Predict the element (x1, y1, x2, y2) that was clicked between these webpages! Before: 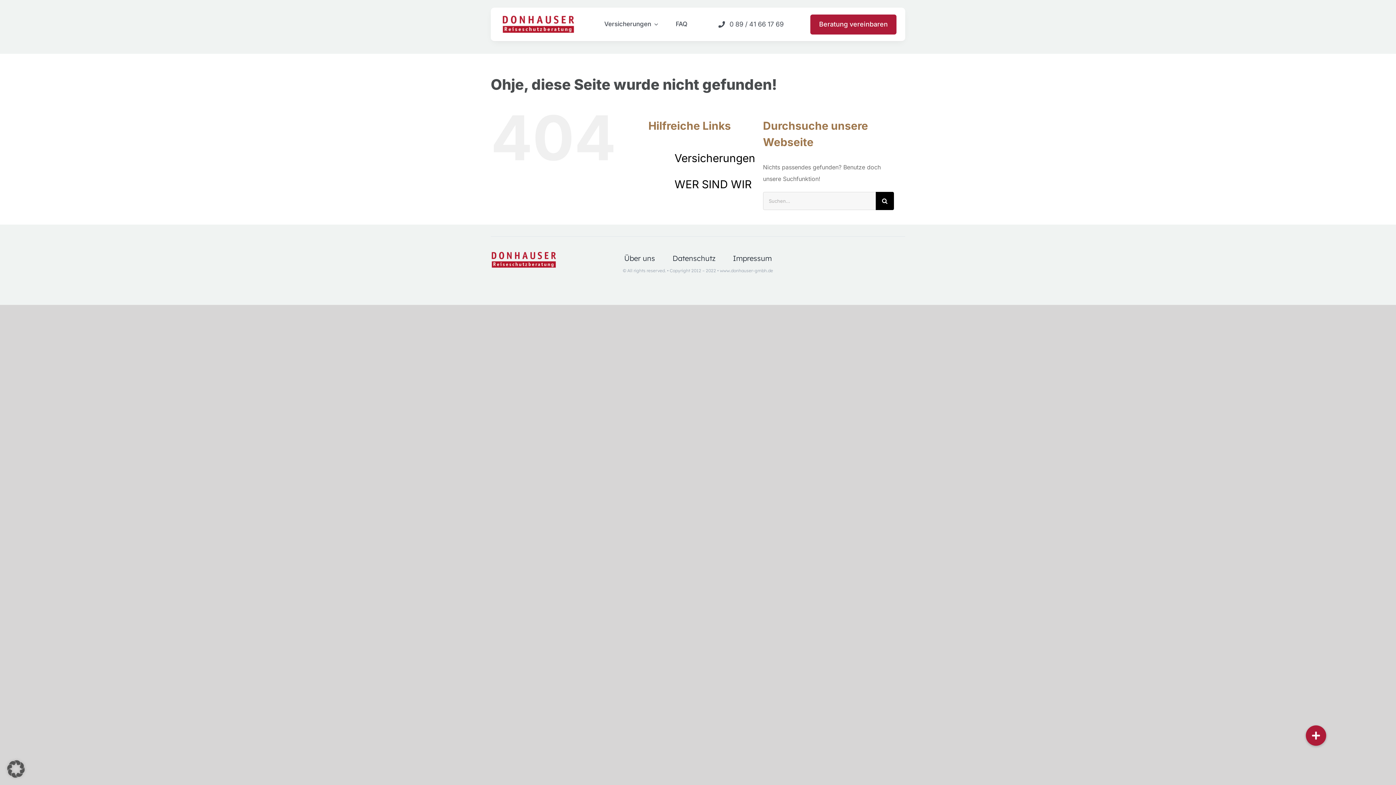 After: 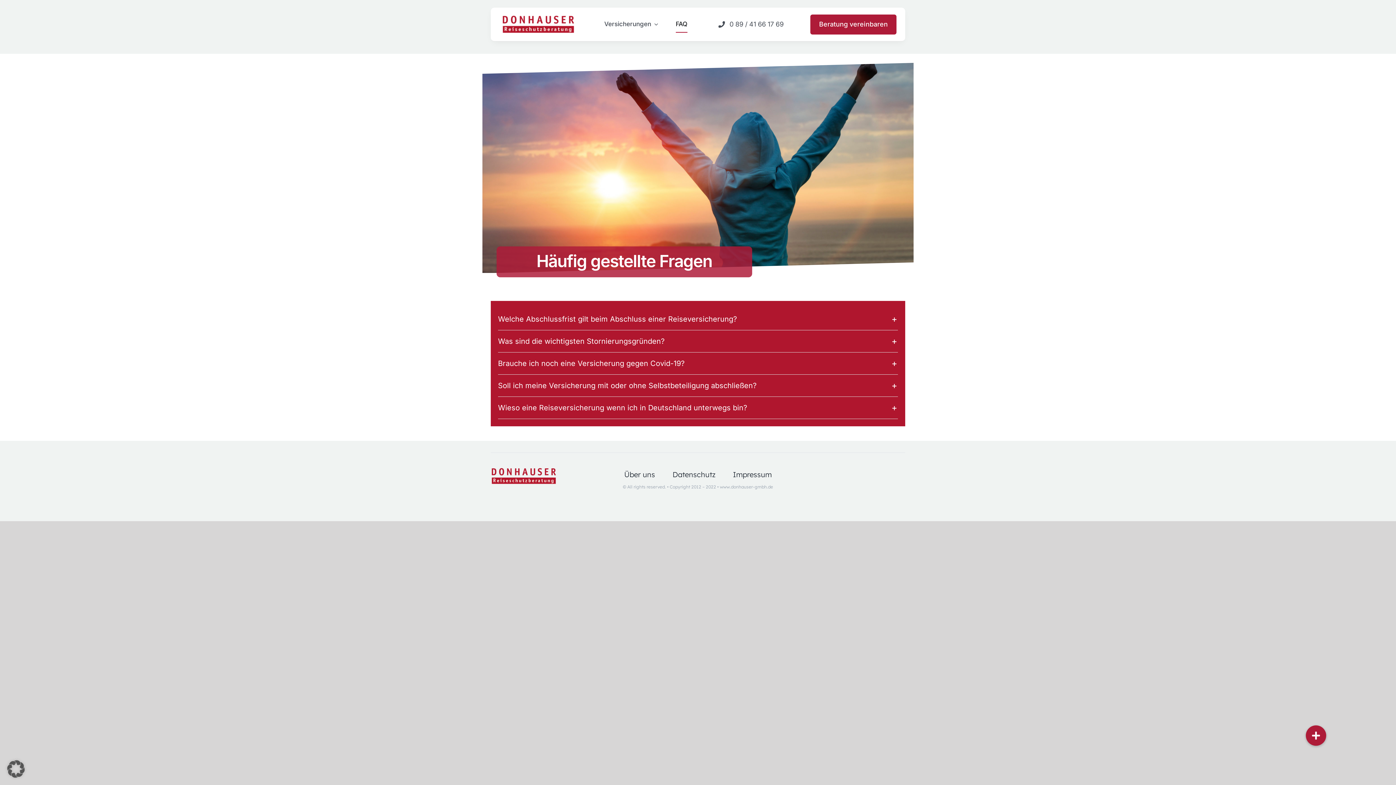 Action: bbox: (675, 16, 687, 32) label: FAQ